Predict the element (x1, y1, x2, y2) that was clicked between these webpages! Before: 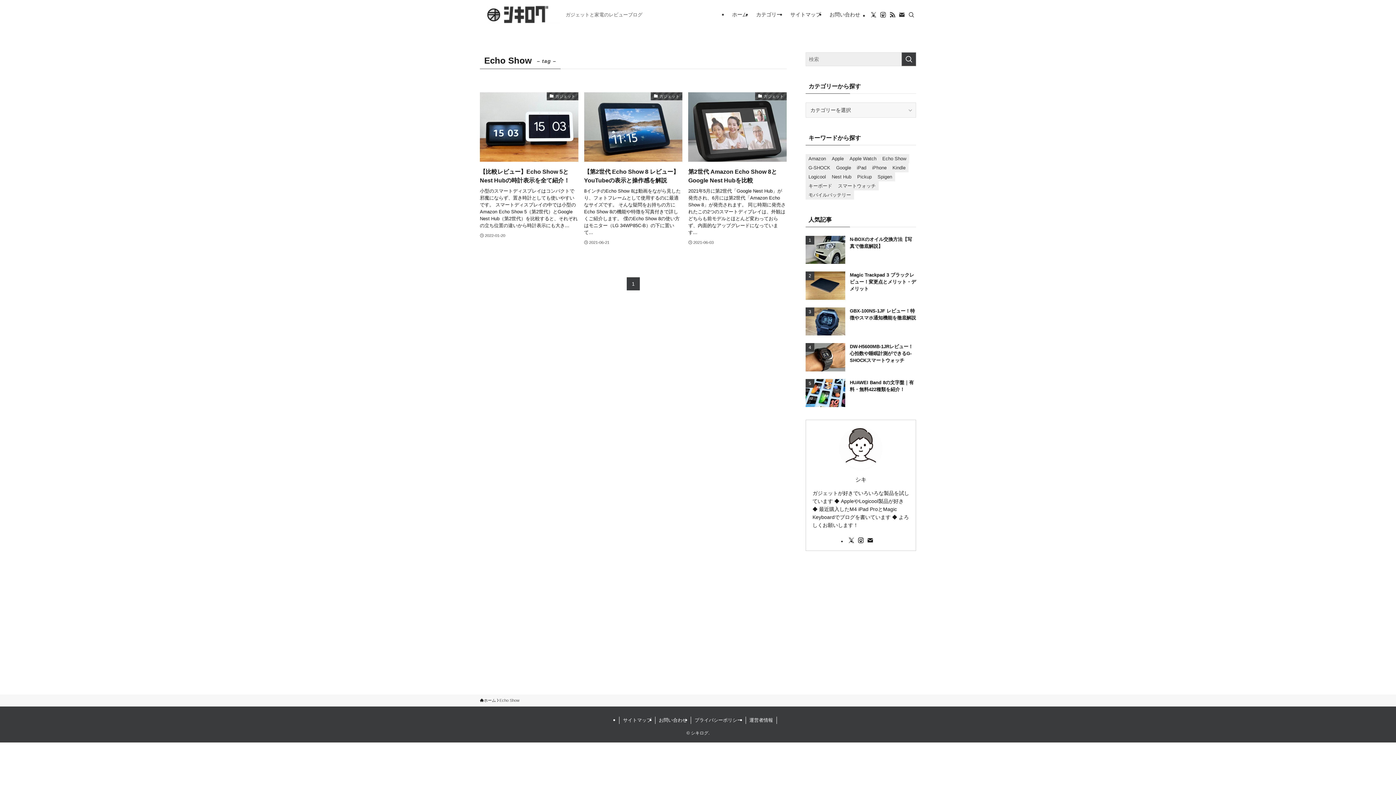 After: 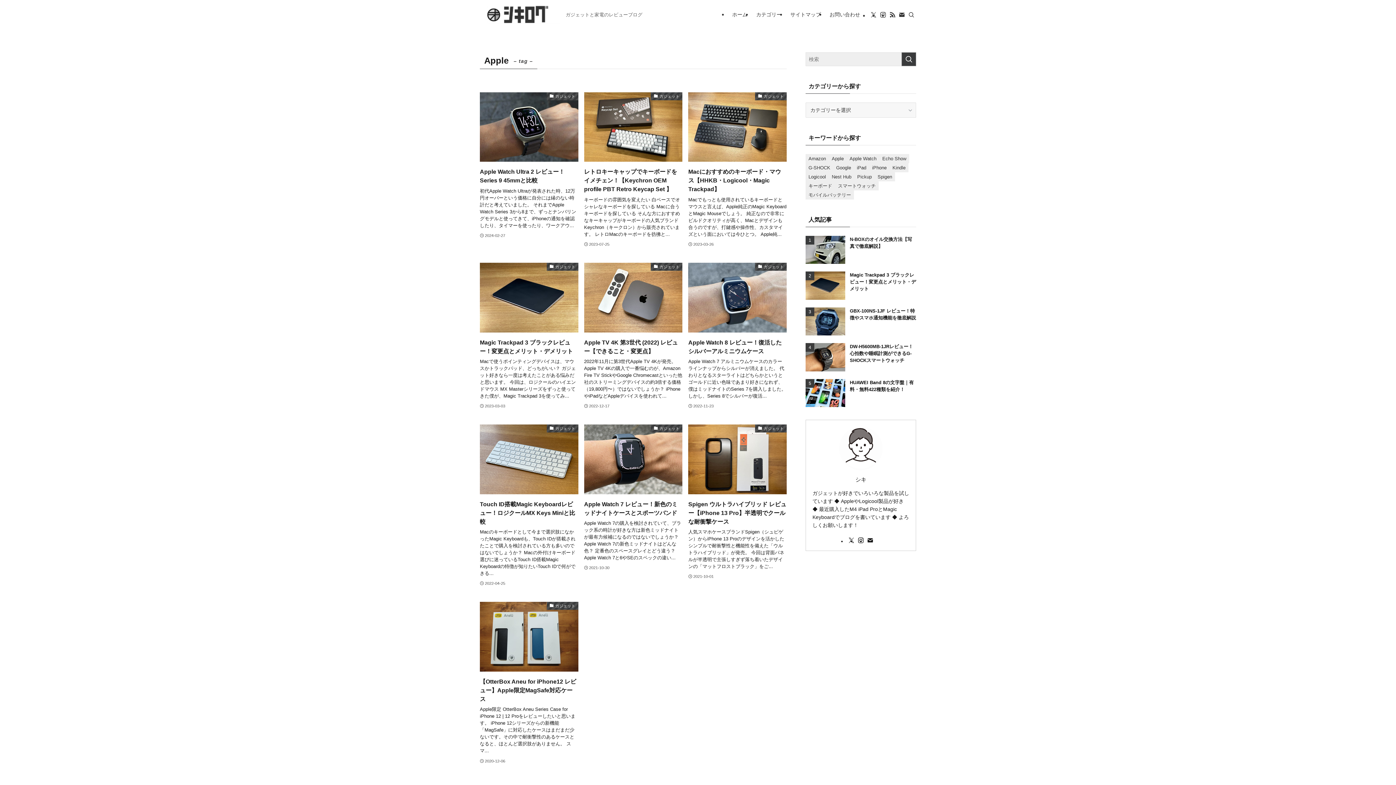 Action: label: Apple (10個の項目) bbox: (829, 154, 846, 163)